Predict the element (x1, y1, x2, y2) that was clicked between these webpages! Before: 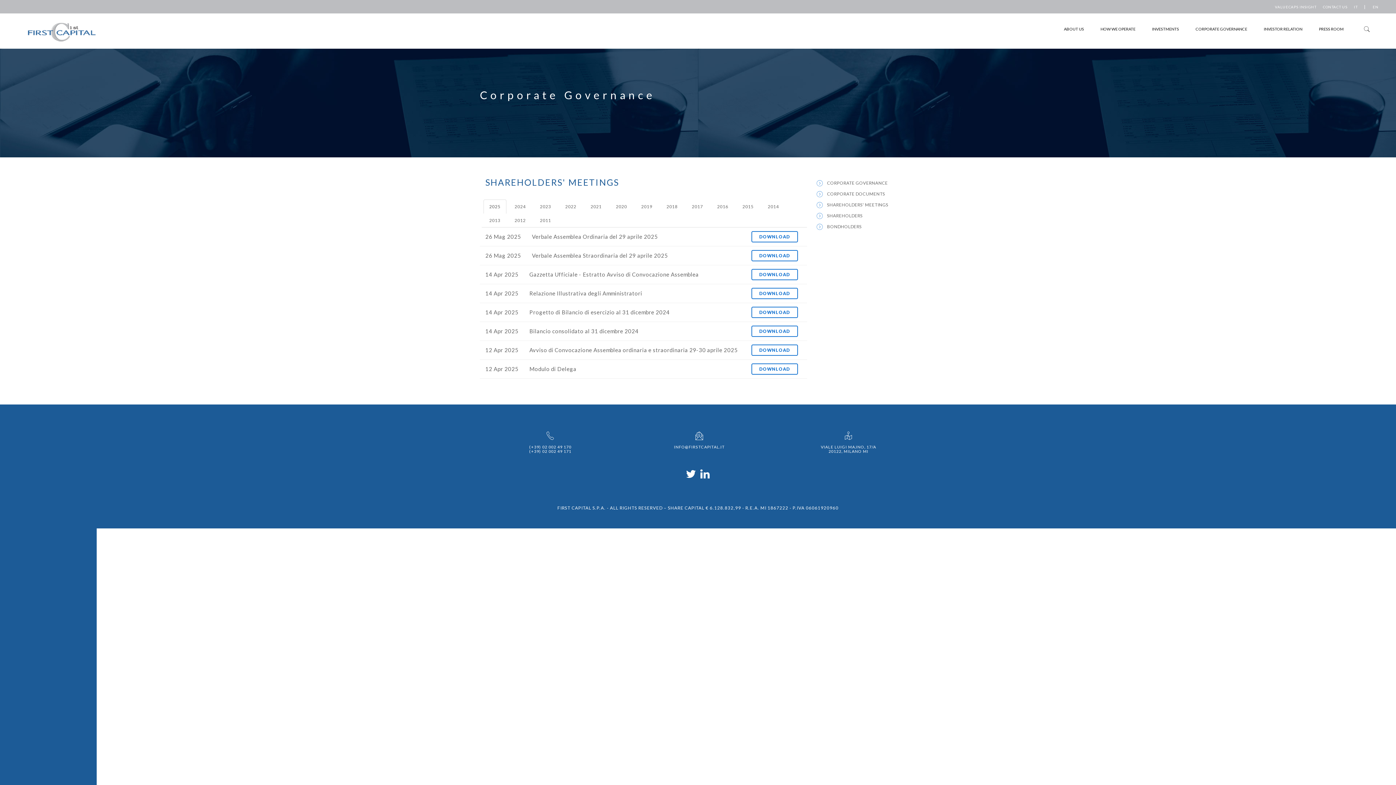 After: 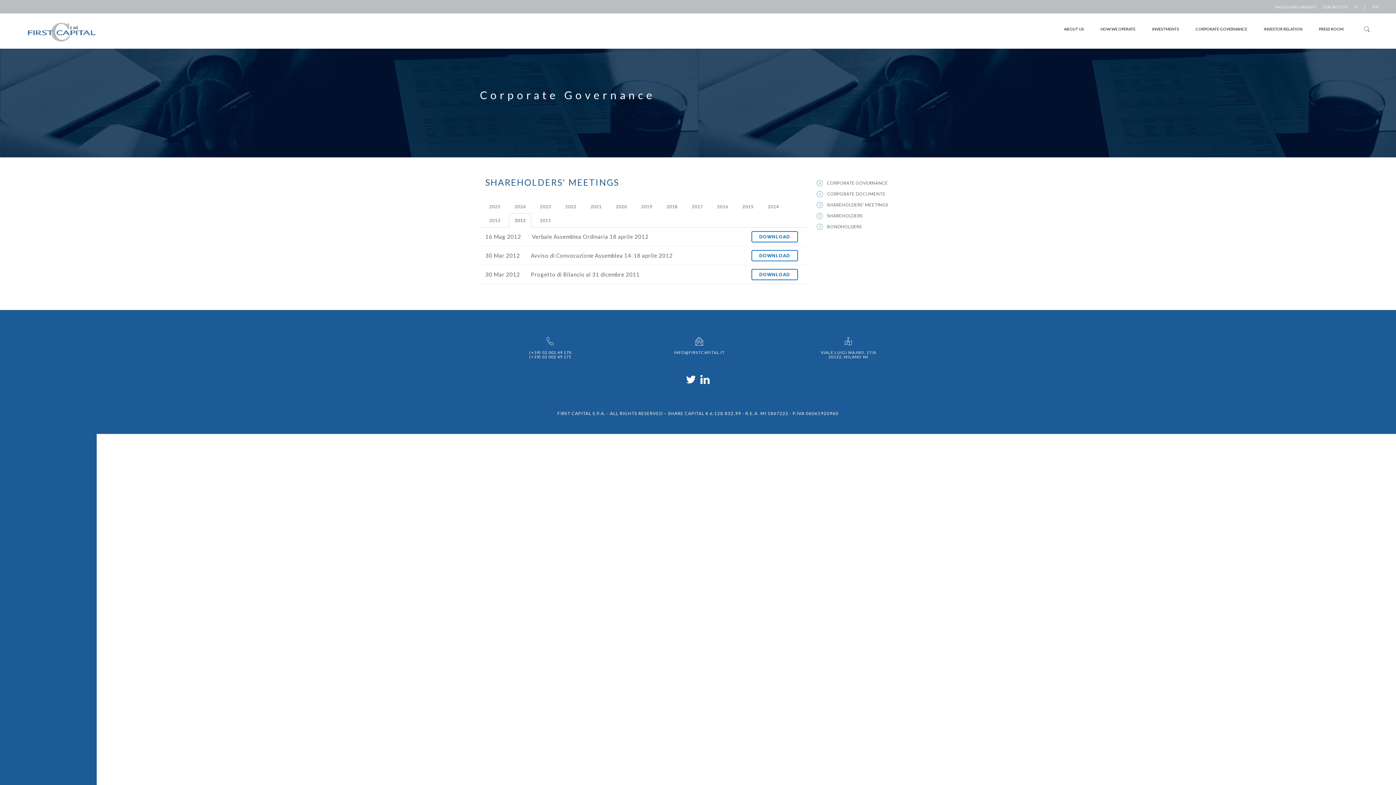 Action: bbox: (508, 213, 531, 227) label: 2012